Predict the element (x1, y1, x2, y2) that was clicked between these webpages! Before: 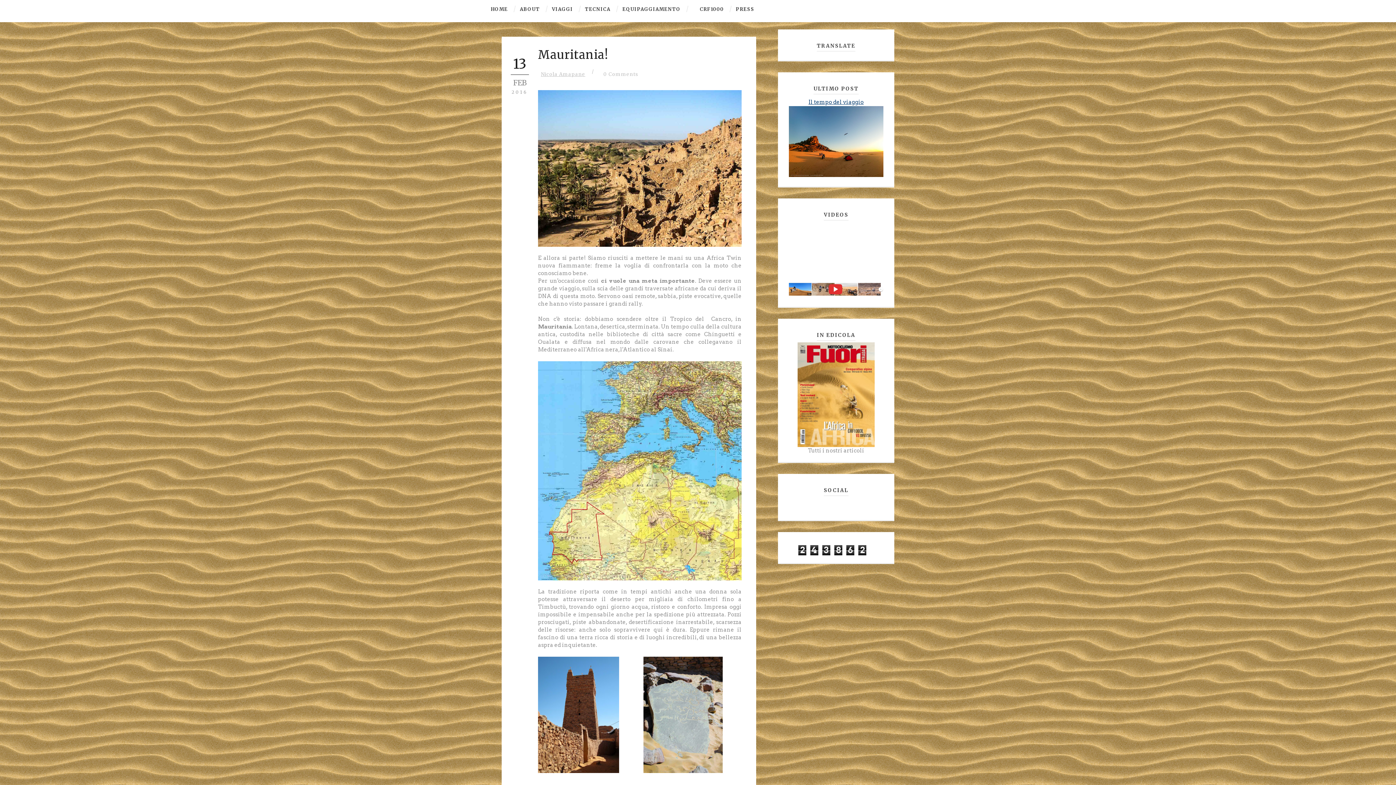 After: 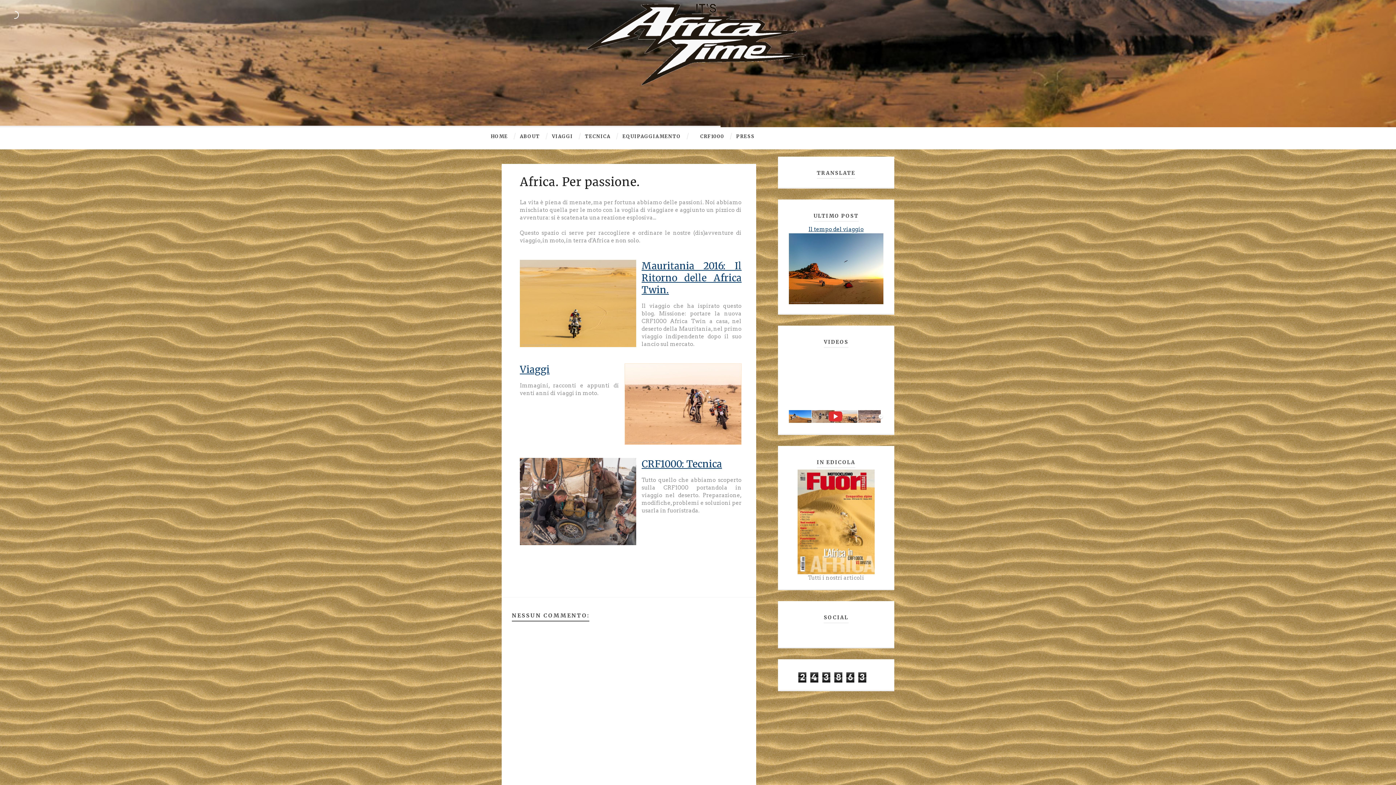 Action: bbox: (490, 0, 508, 18) label: HOME